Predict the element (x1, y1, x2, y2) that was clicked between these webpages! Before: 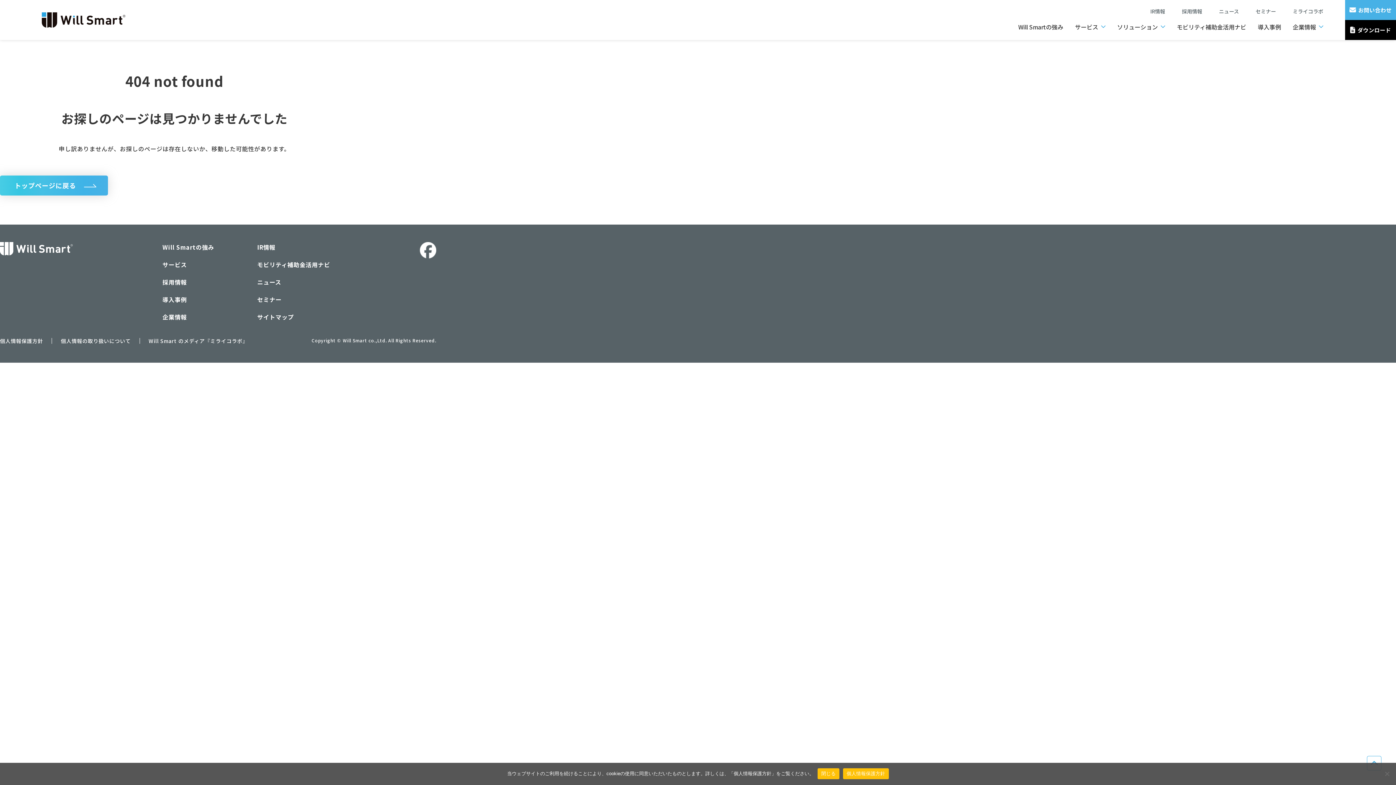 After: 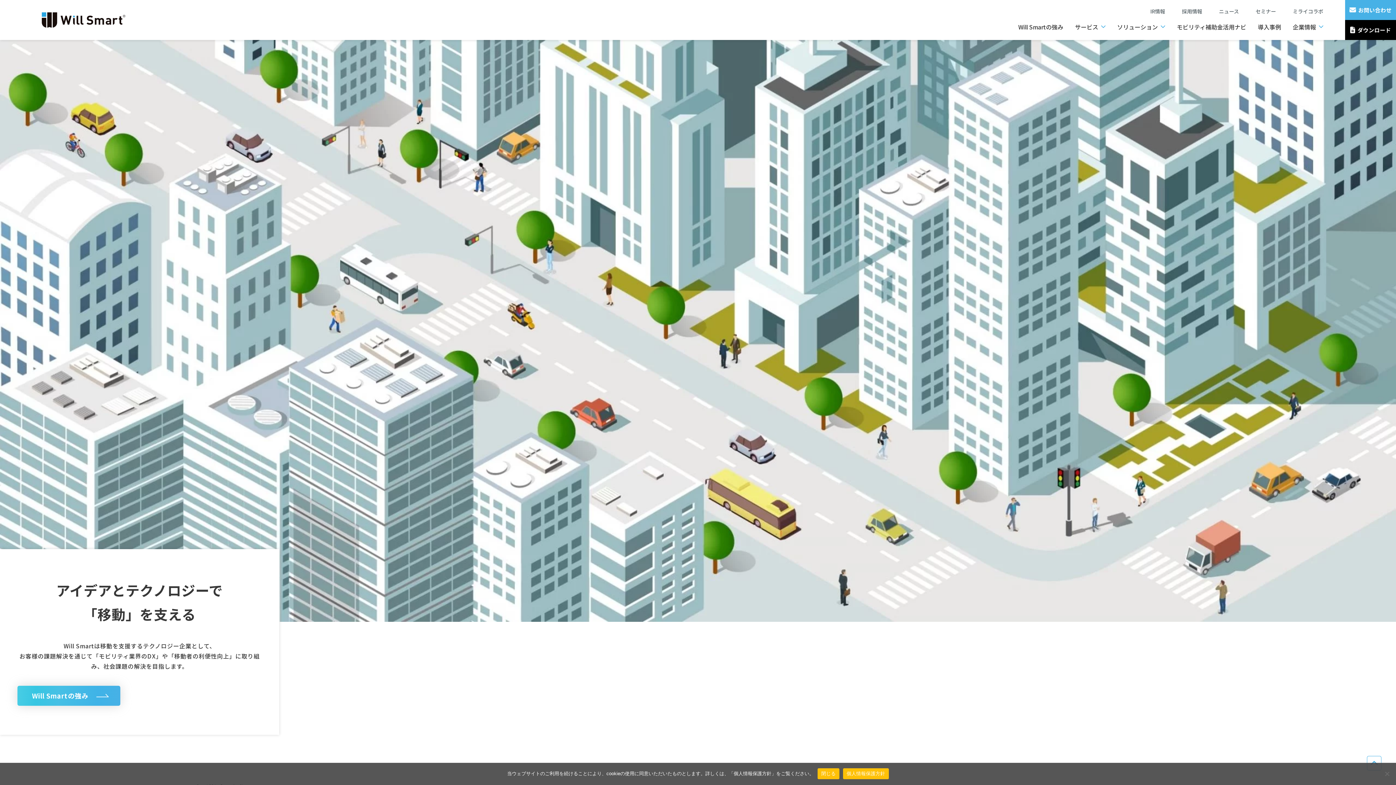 Action: bbox: (41, 12, 125, 27)